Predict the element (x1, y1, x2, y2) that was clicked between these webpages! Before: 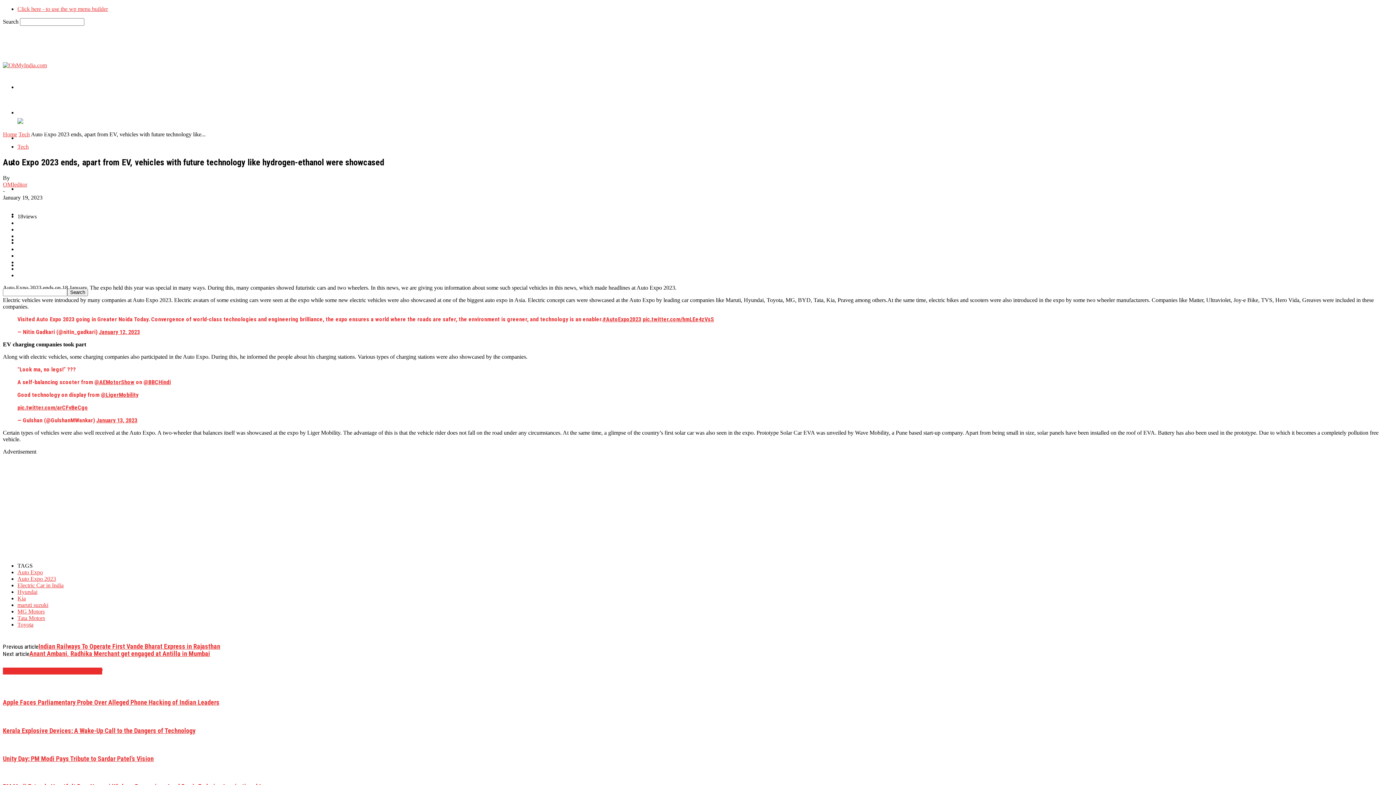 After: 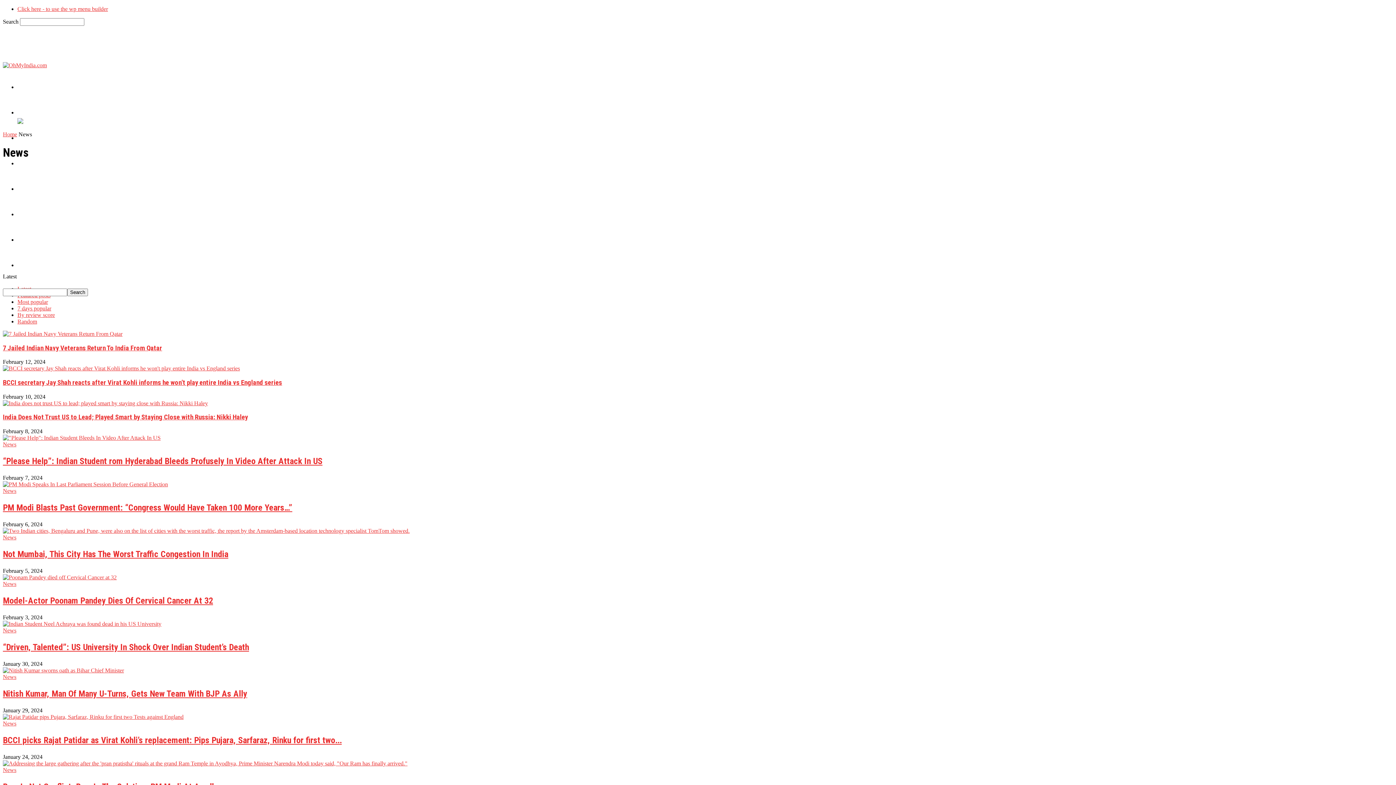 Action: bbox: (17, 109, 30, 116) label: News